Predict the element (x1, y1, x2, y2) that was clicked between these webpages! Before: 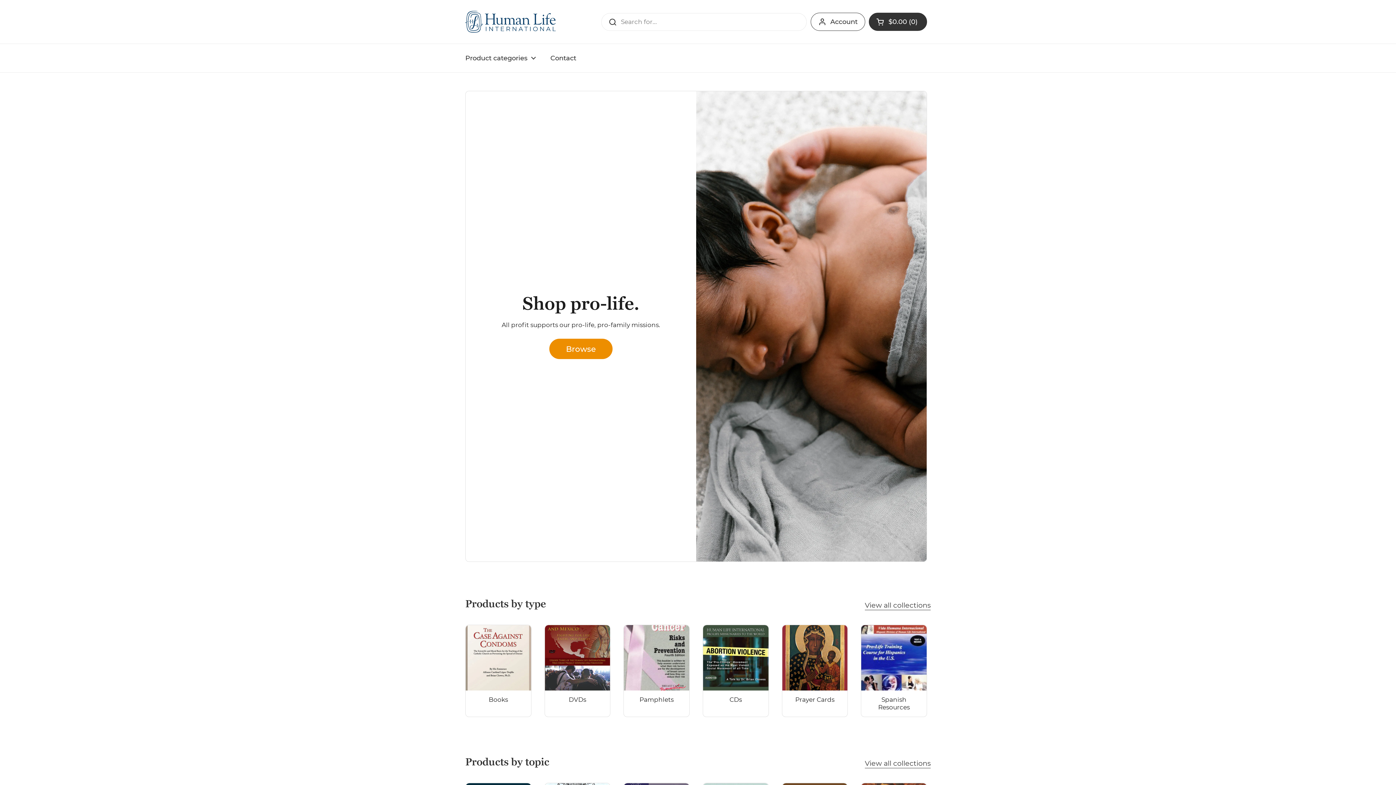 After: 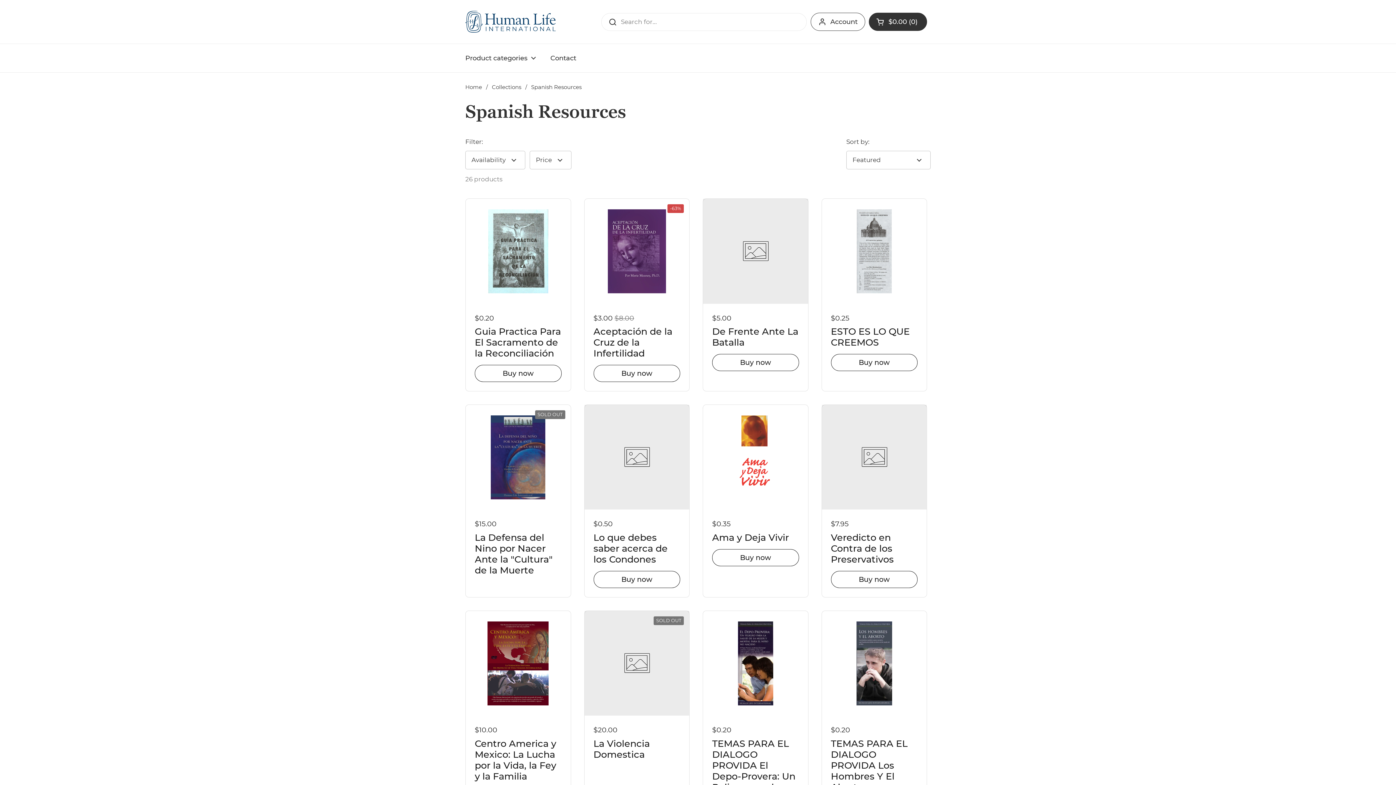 Action: label: Spanish Resources bbox: (861, 625, 926, 716)